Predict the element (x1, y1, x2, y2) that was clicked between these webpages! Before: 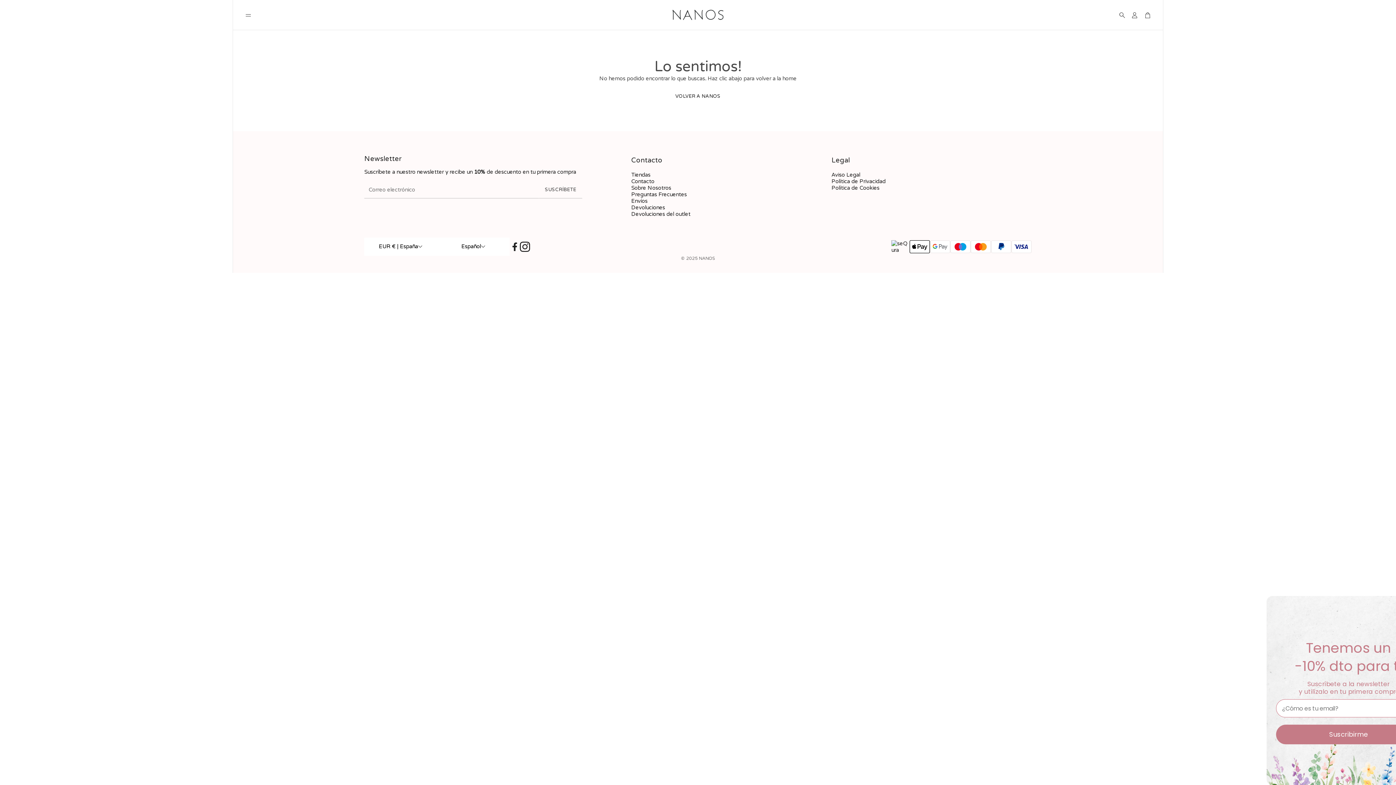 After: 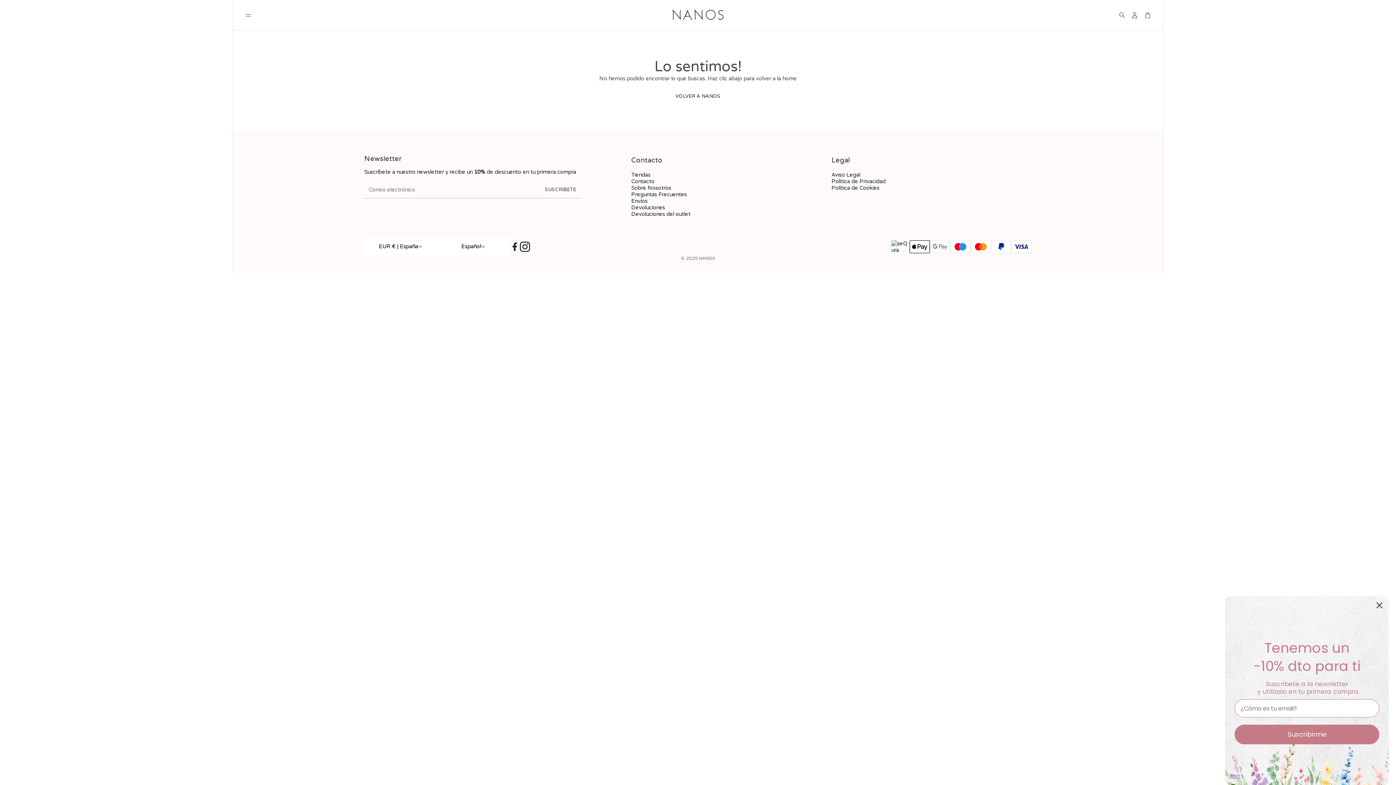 Action: bbox: (520, 241, 530, 251) label: Instagram